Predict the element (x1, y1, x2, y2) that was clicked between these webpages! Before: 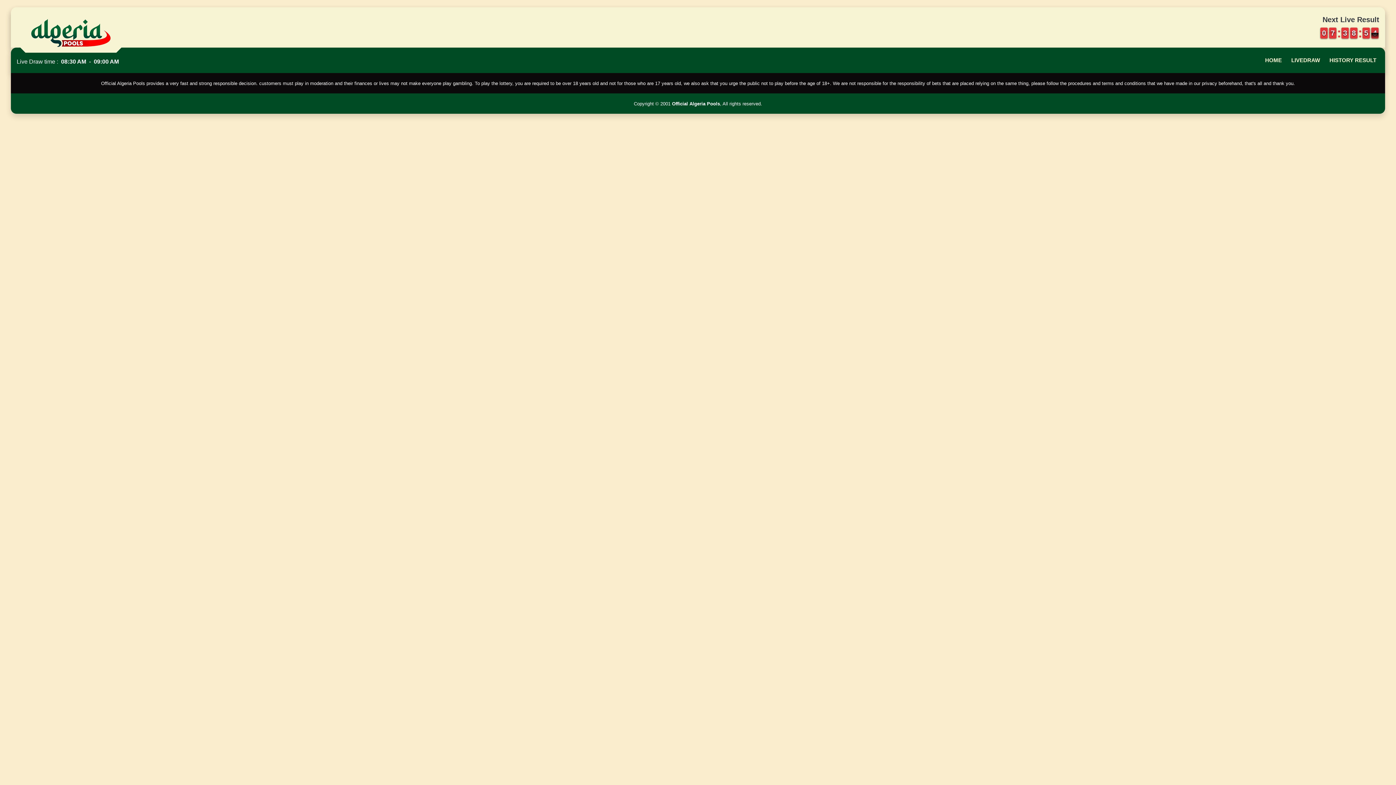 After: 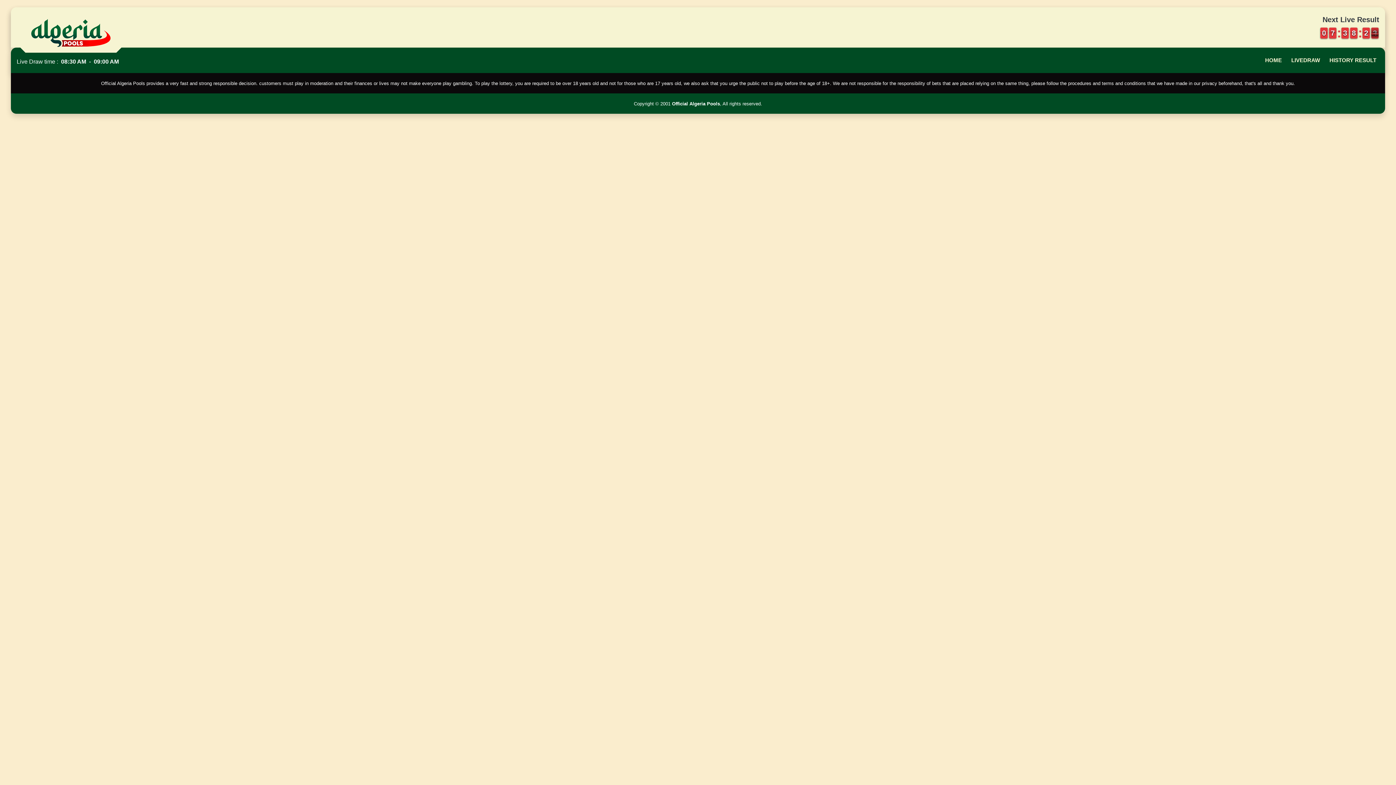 Action: label: 0
0 bbox: (1320, 27, 1328, 38)